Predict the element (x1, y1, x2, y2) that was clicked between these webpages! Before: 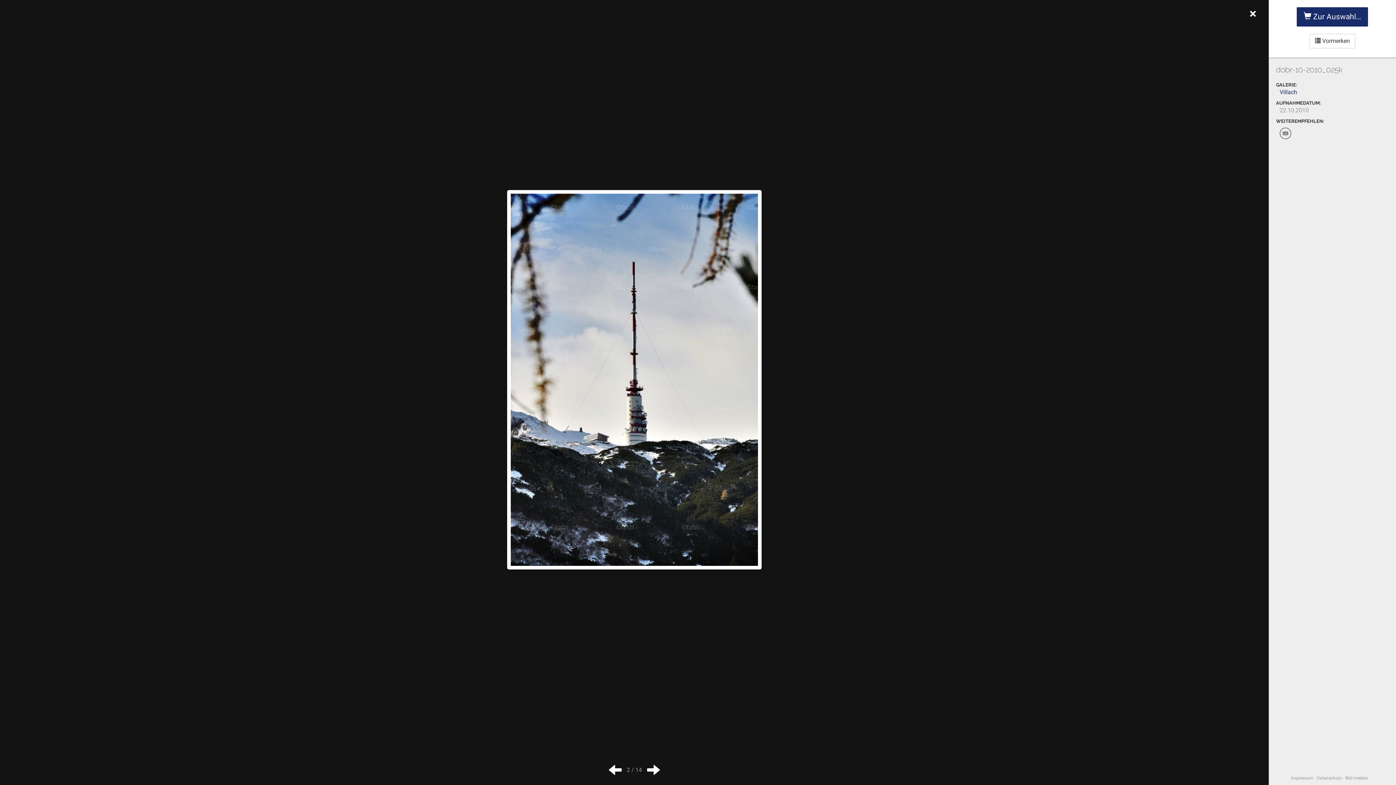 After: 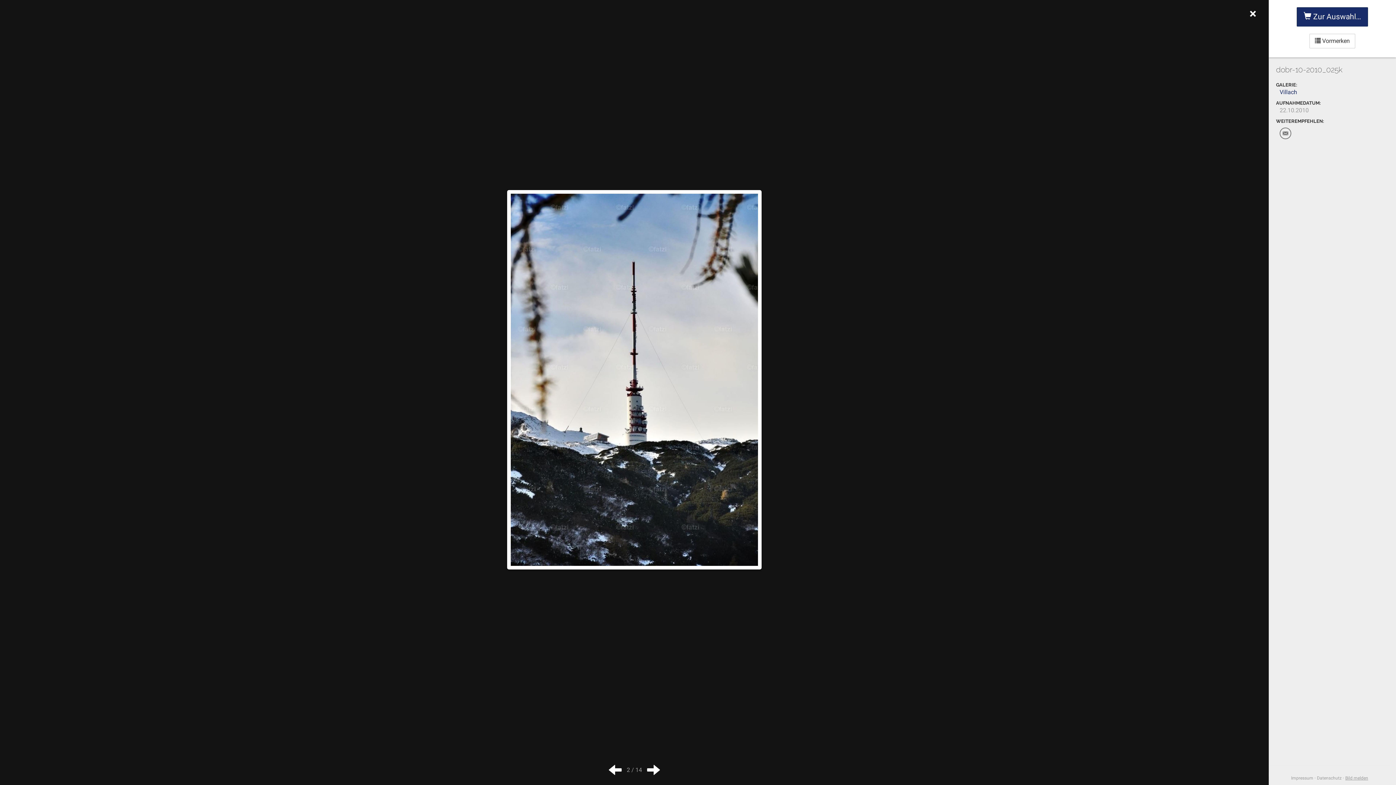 Action: bbox: (1345, 776, 1368, 781) label: Bild melden